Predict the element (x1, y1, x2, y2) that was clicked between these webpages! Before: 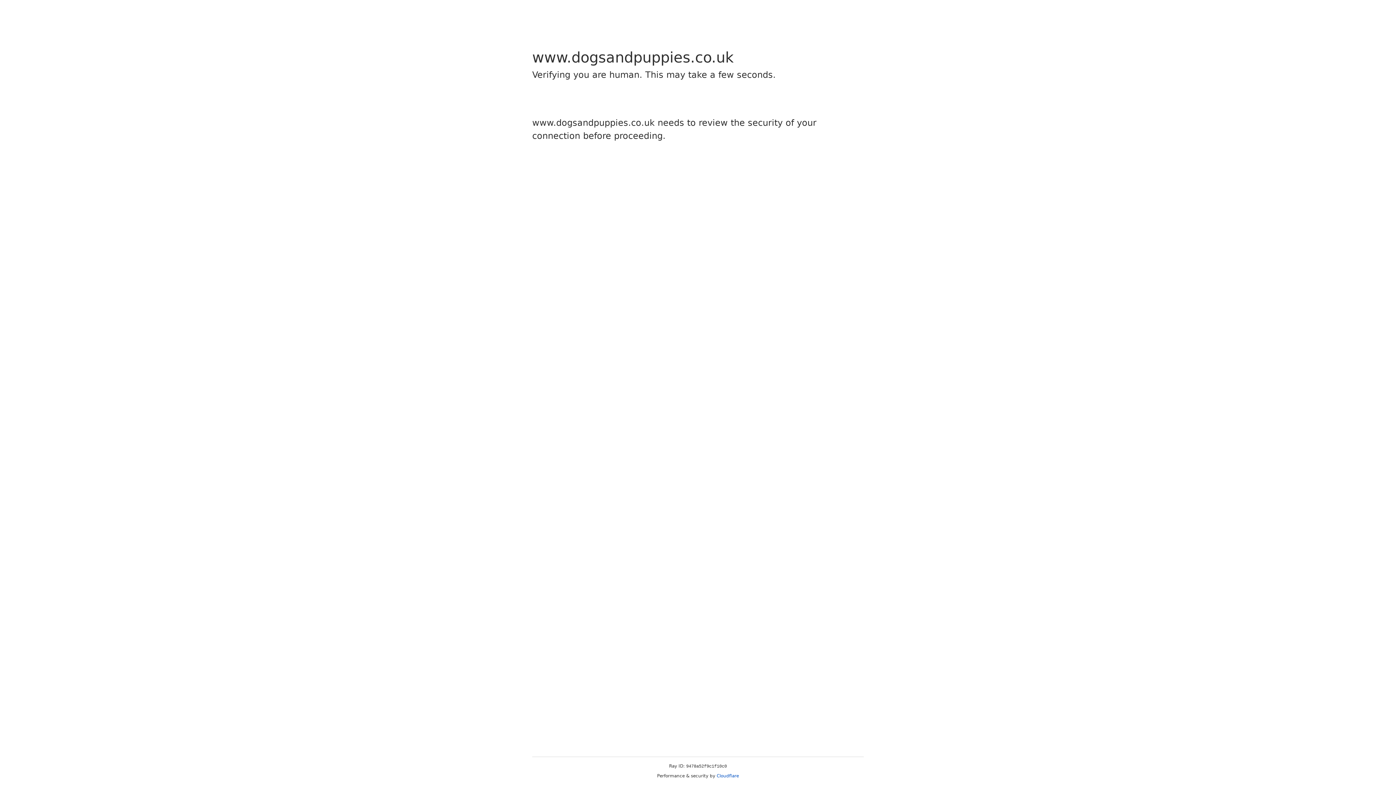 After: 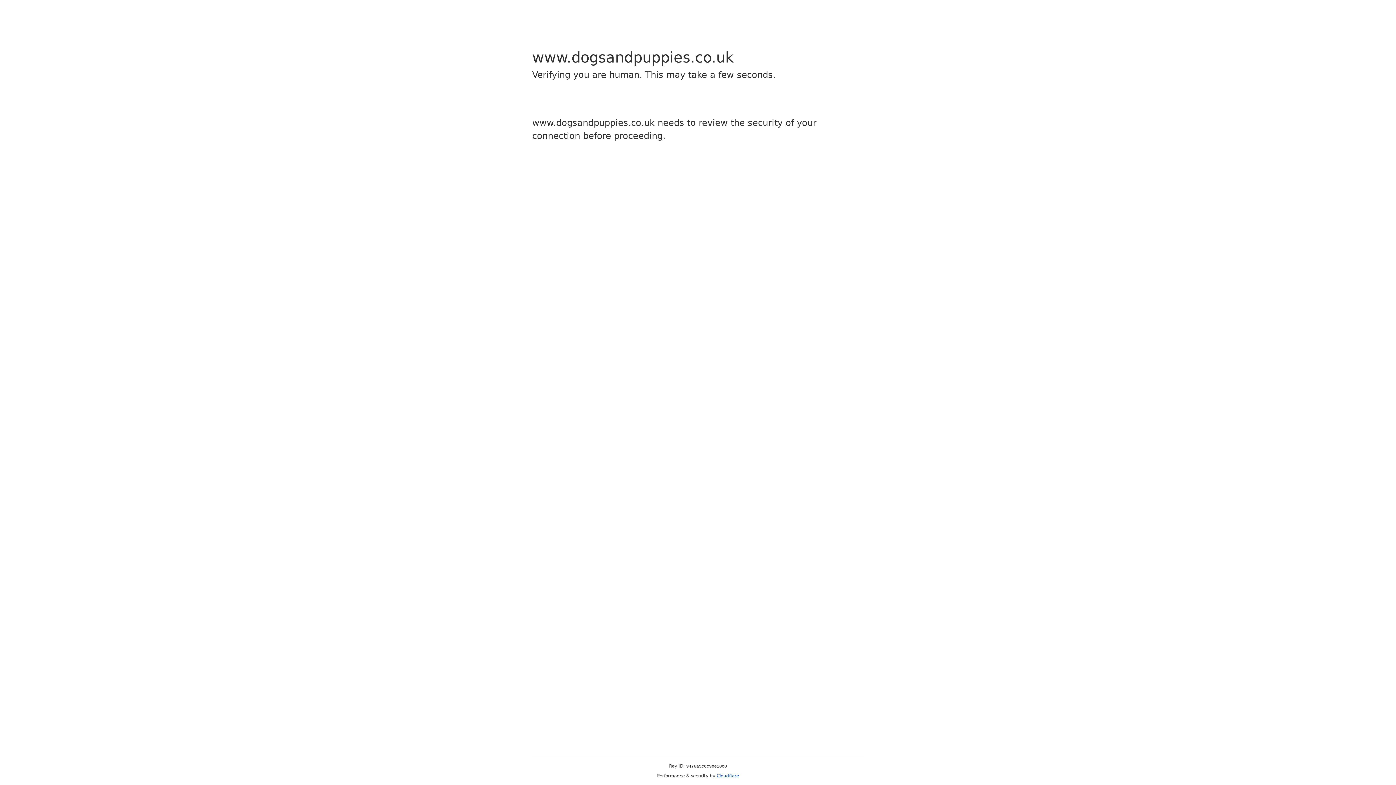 Action: label: Cloudflare bbox: (716, 773, 739, 778)